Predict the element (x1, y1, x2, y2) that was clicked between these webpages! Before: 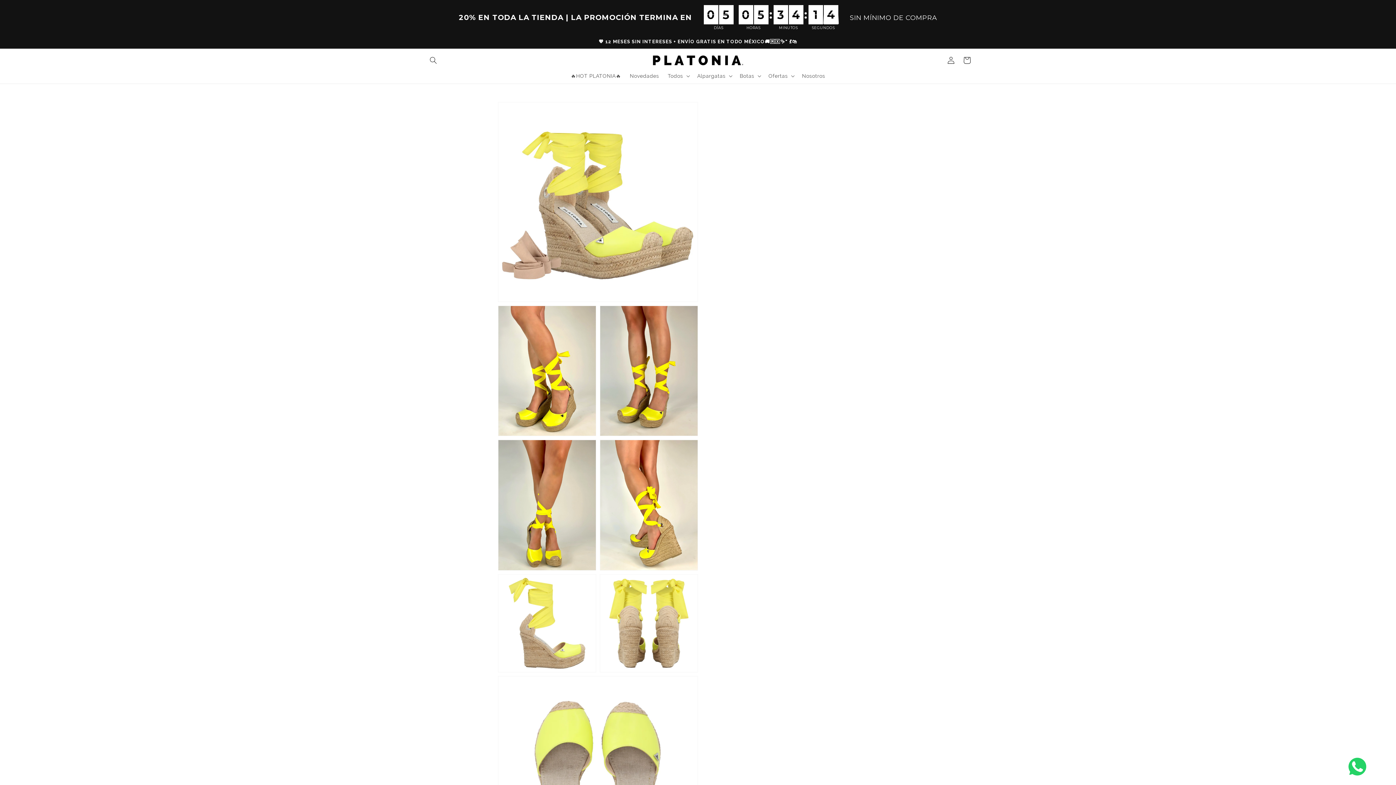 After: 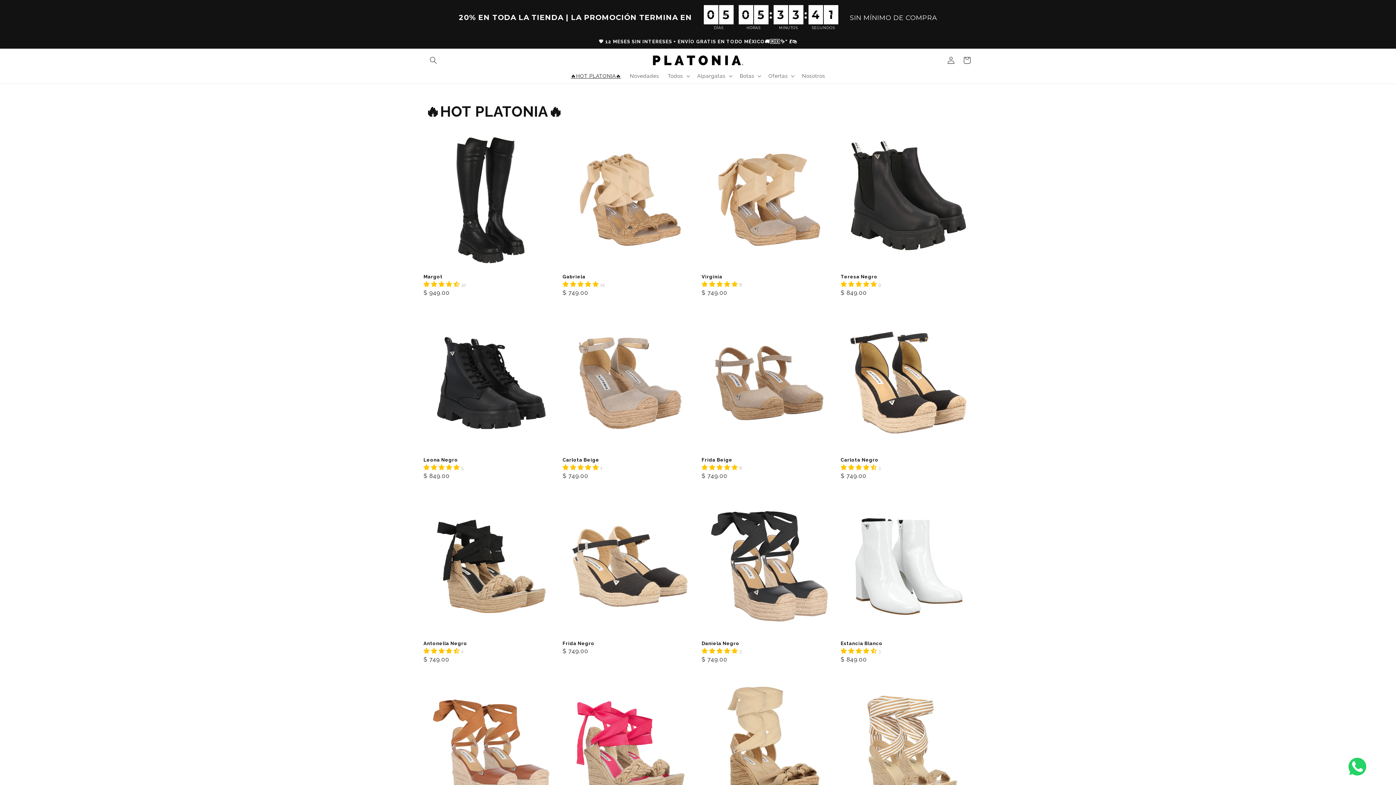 Action: bbox: (566, 68, 625, 83) label: 🔥HOT PLATONIA🔥